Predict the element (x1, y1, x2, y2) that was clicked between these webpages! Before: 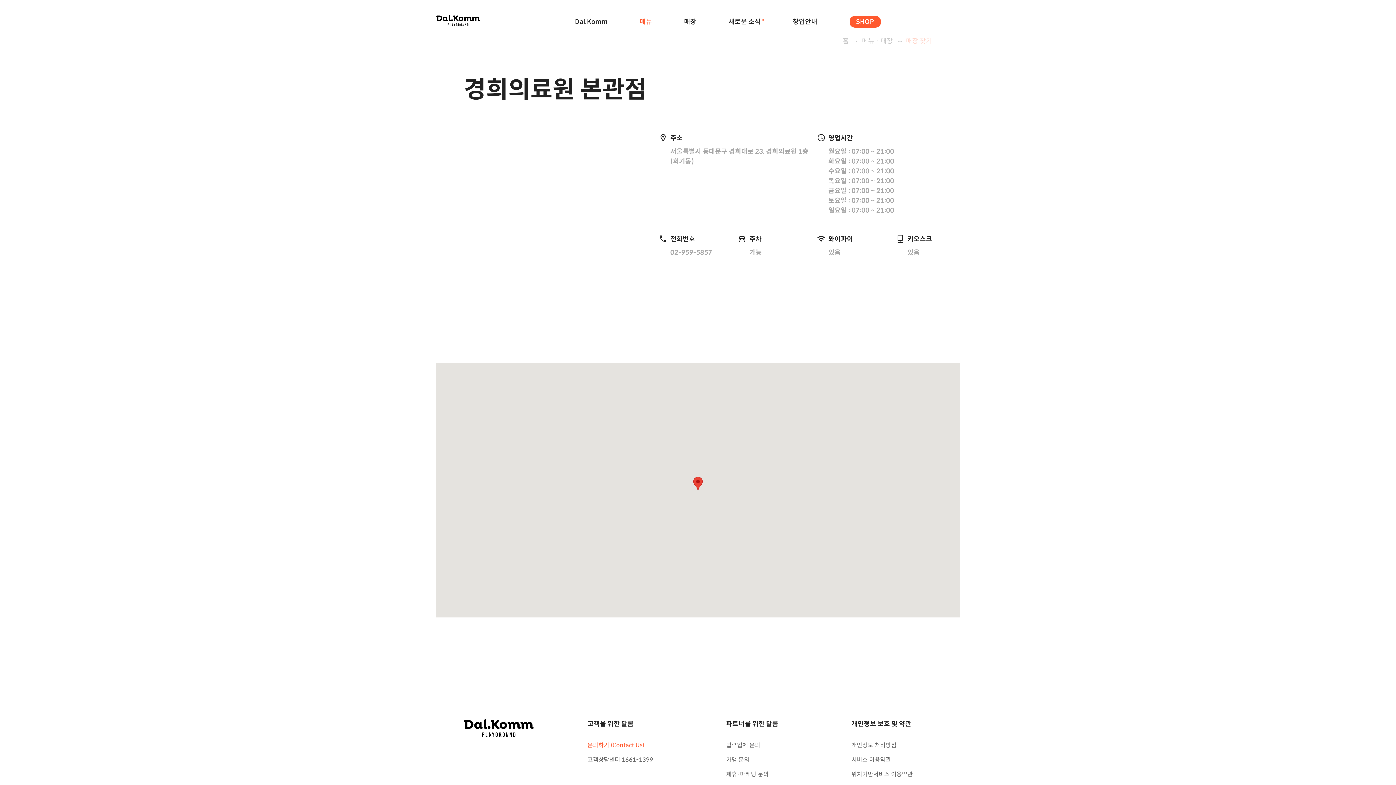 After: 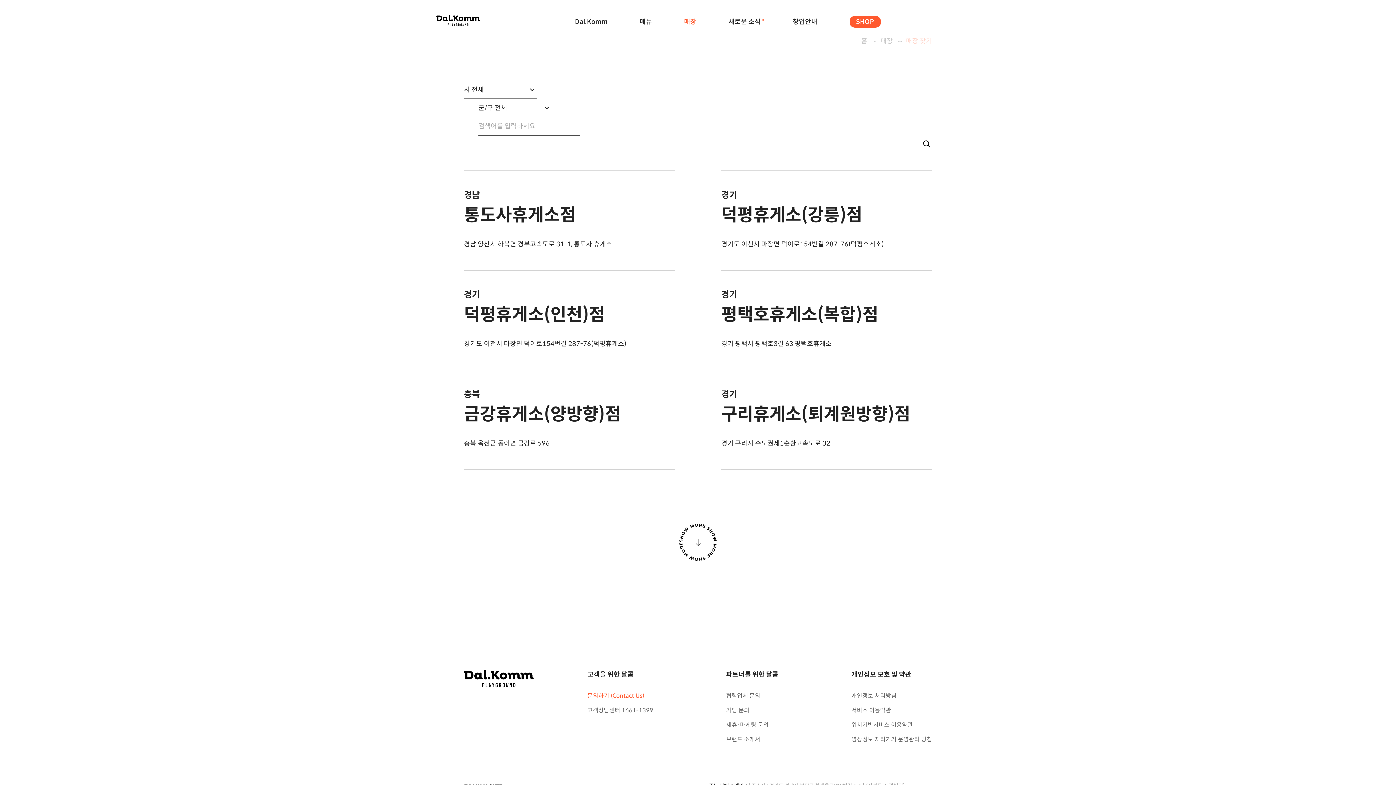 Action: label: 매장 bbox: (668, 0, 712, 43)